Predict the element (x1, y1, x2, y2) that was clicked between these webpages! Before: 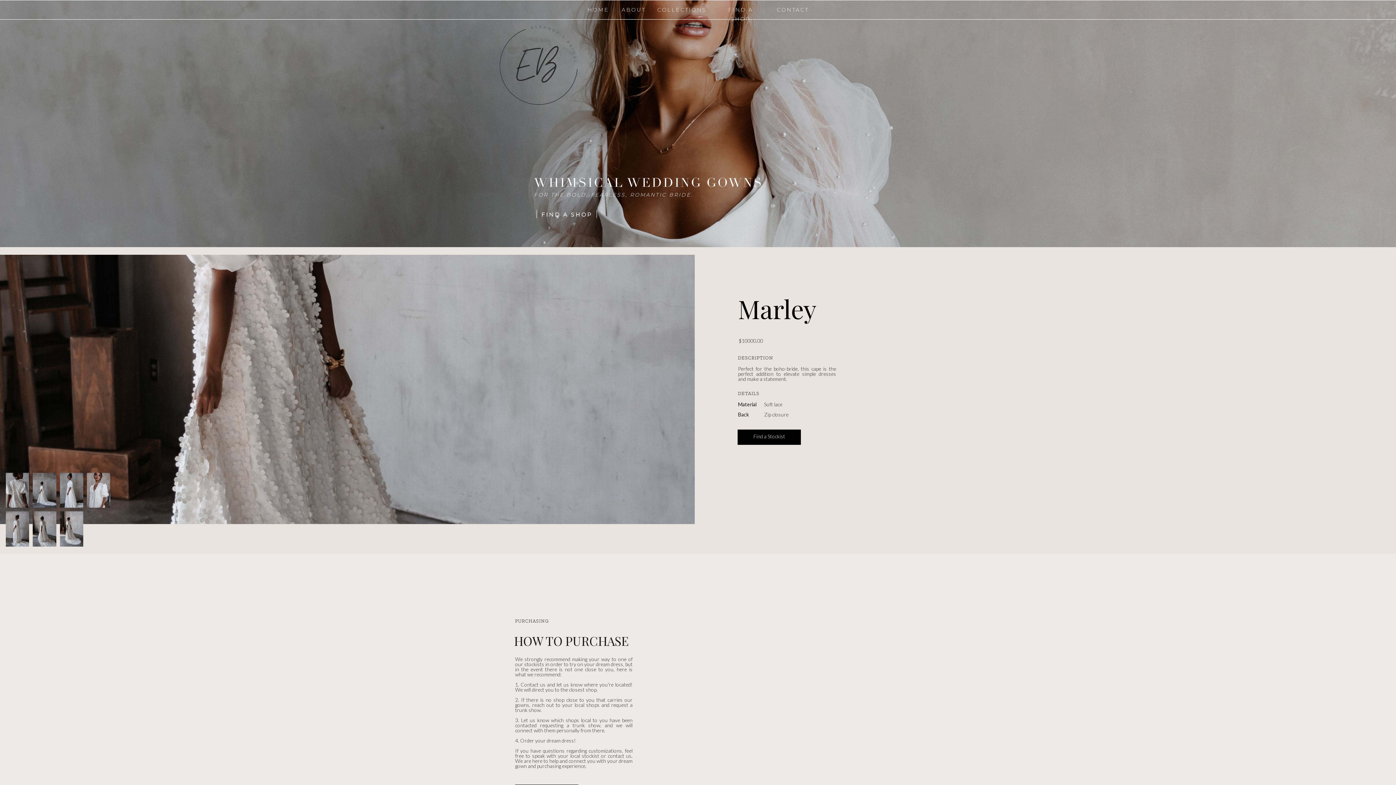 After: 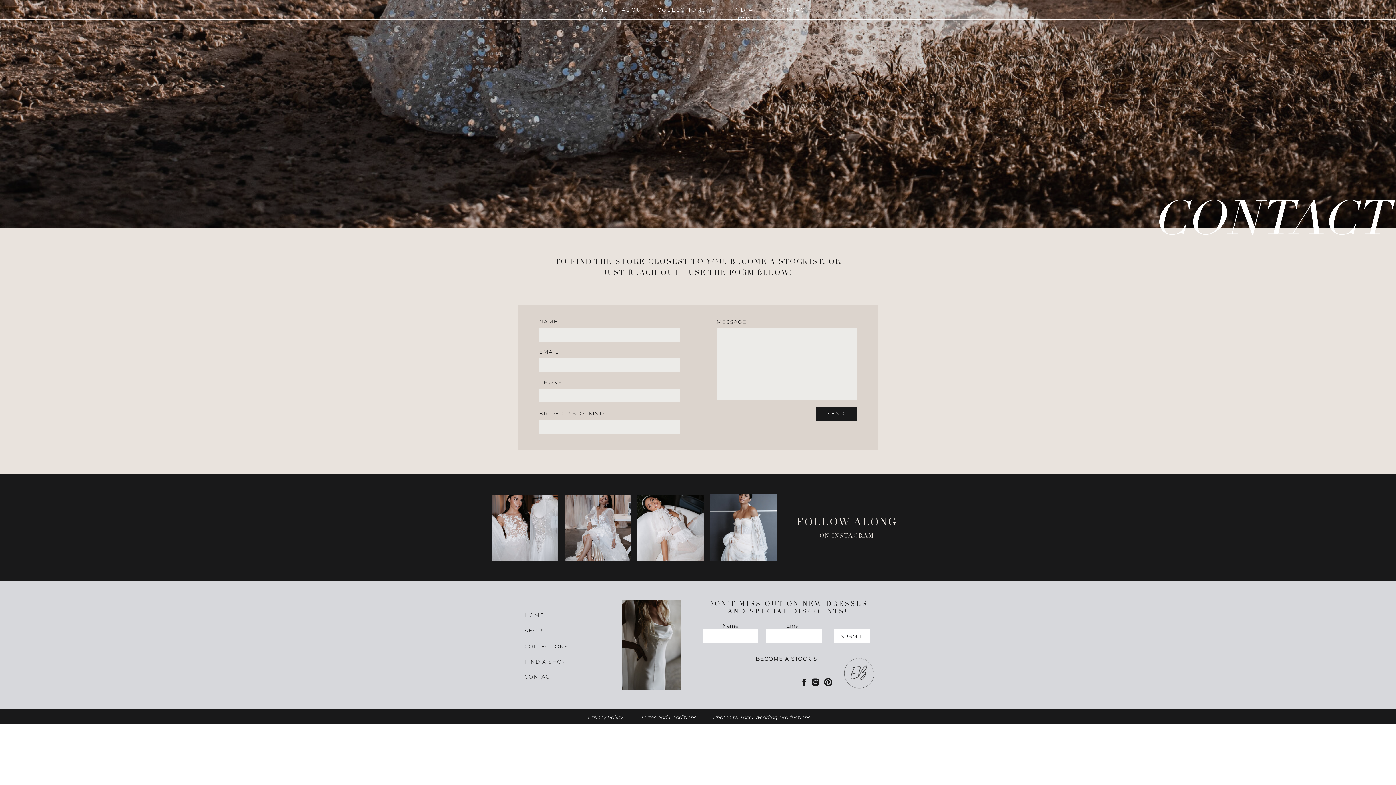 Action: label: CONTACT bbox: (776, 5, 809, 15)